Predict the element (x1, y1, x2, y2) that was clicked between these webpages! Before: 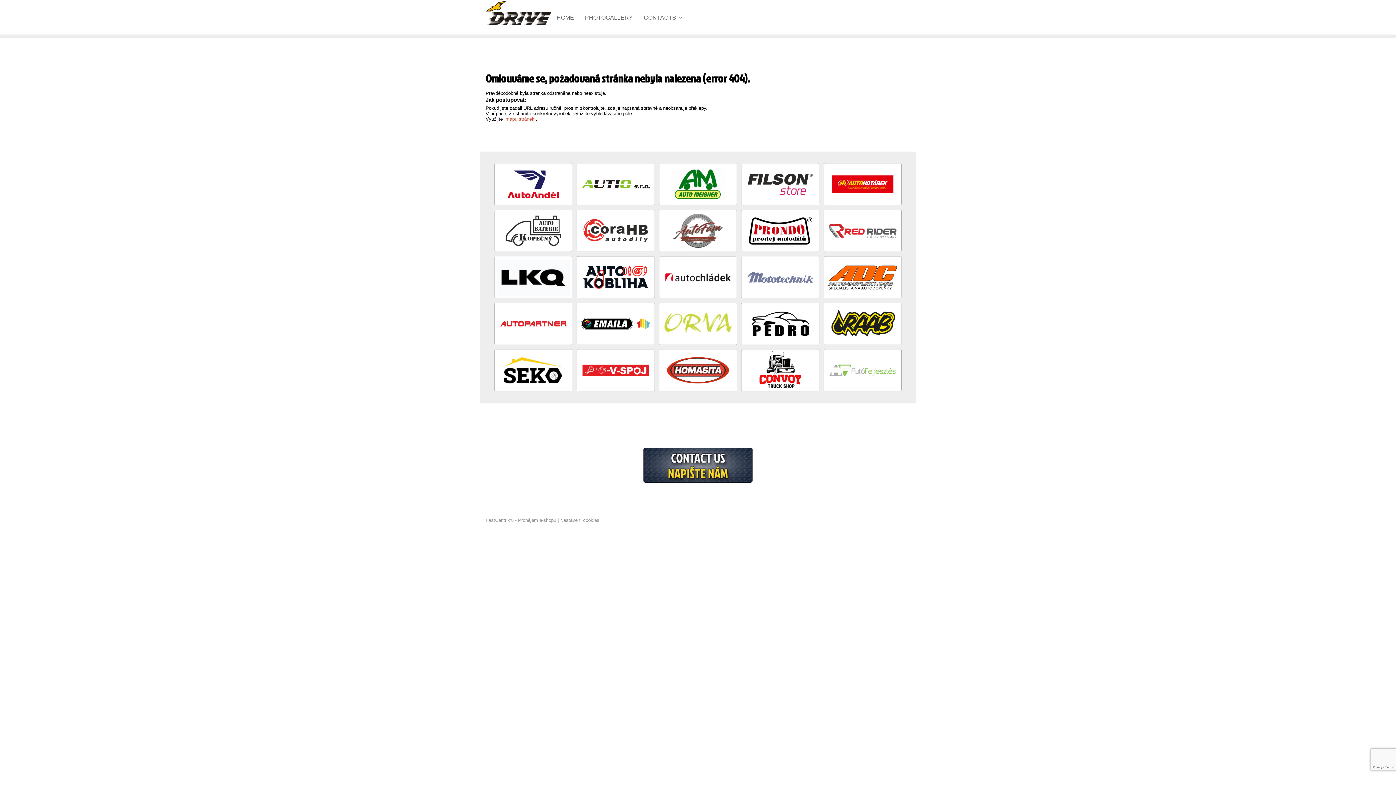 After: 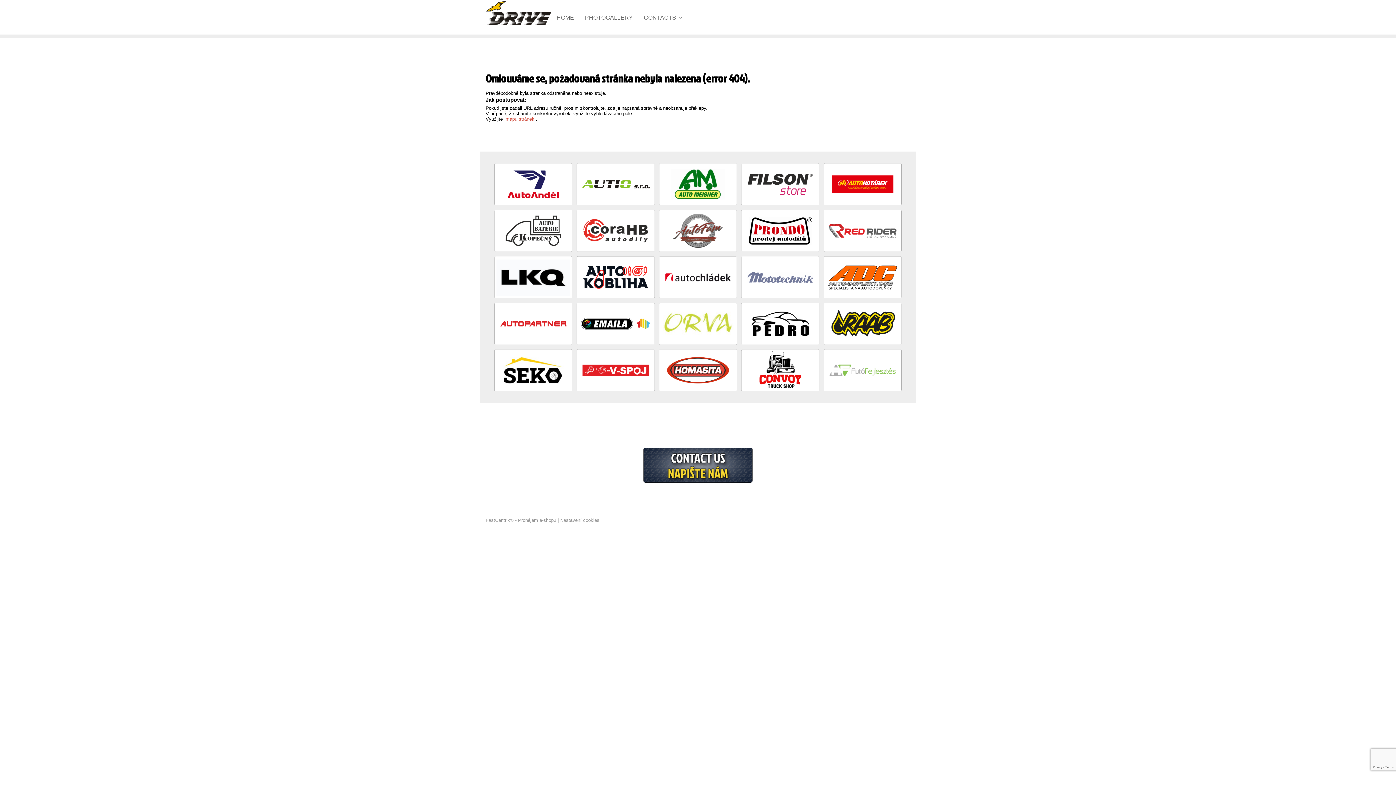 Action: bbox: (494, 349, 572, 391)